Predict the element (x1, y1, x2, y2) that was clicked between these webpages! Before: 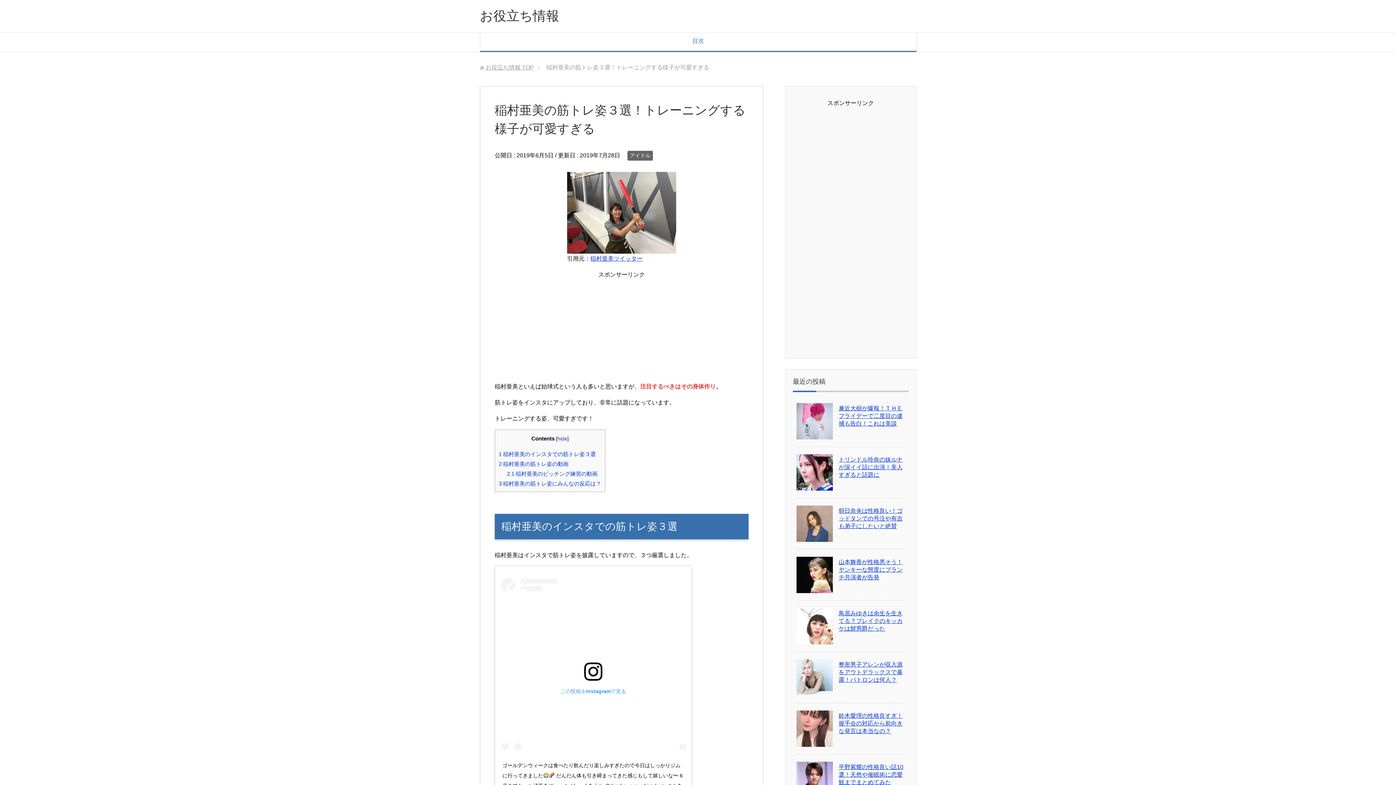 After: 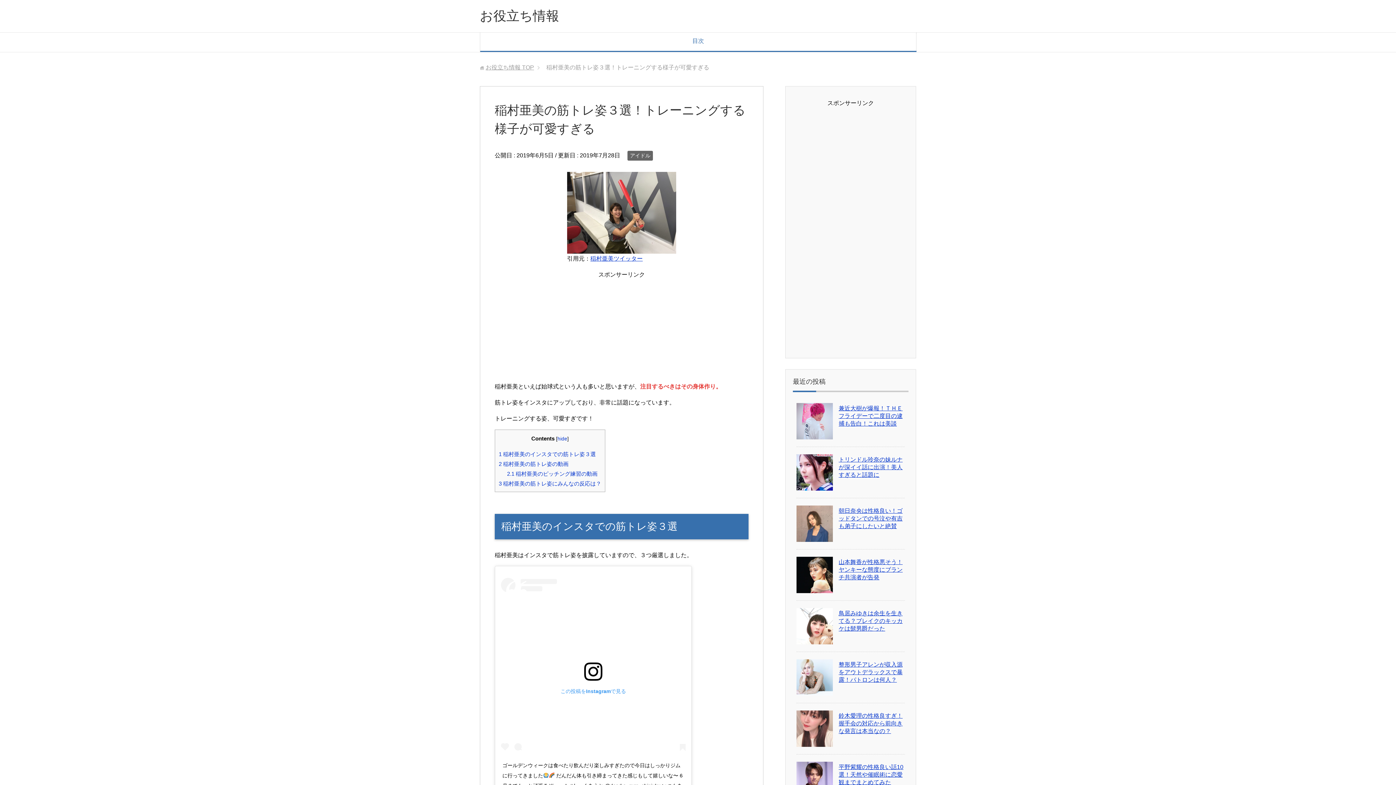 Action: bbox: (501, 578, 685, 754) label: この投稿をInstagramで見る